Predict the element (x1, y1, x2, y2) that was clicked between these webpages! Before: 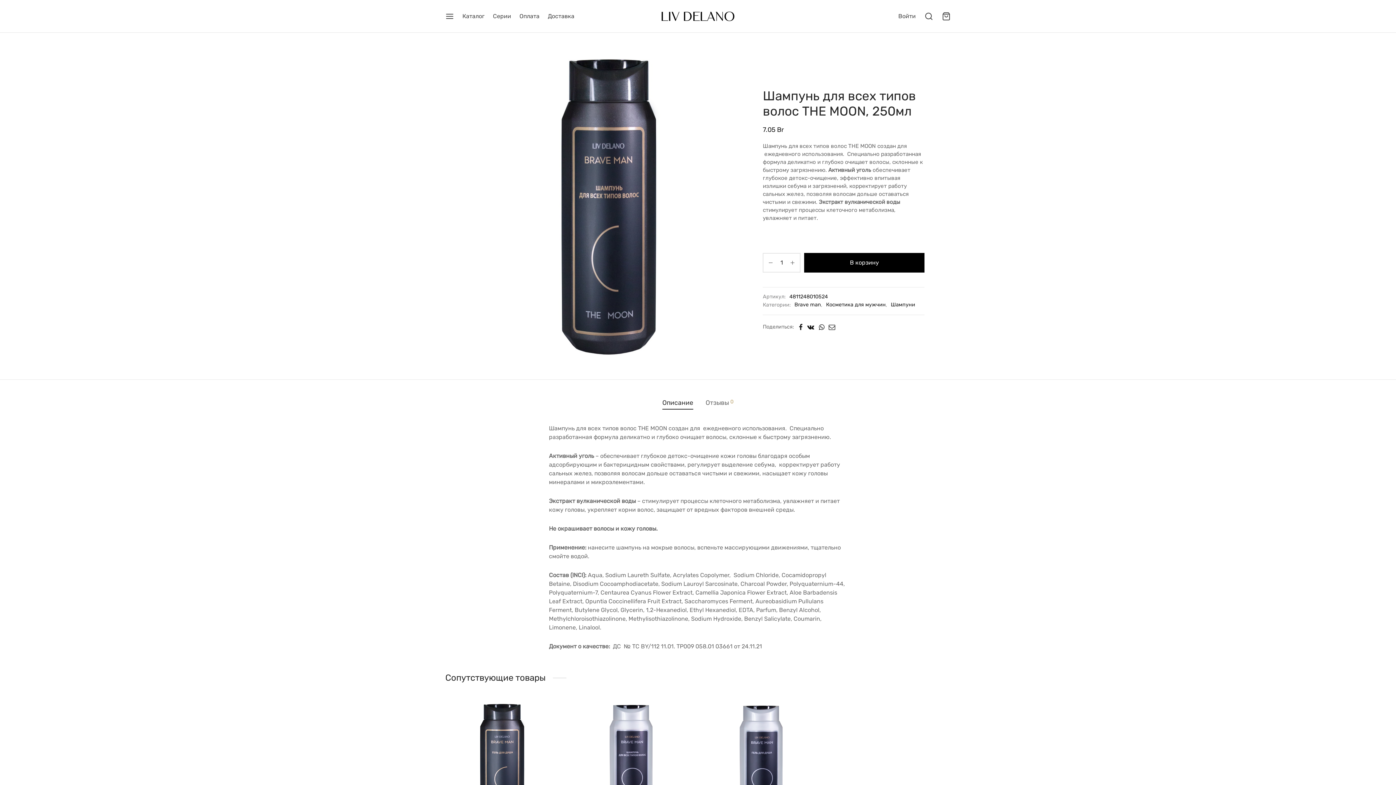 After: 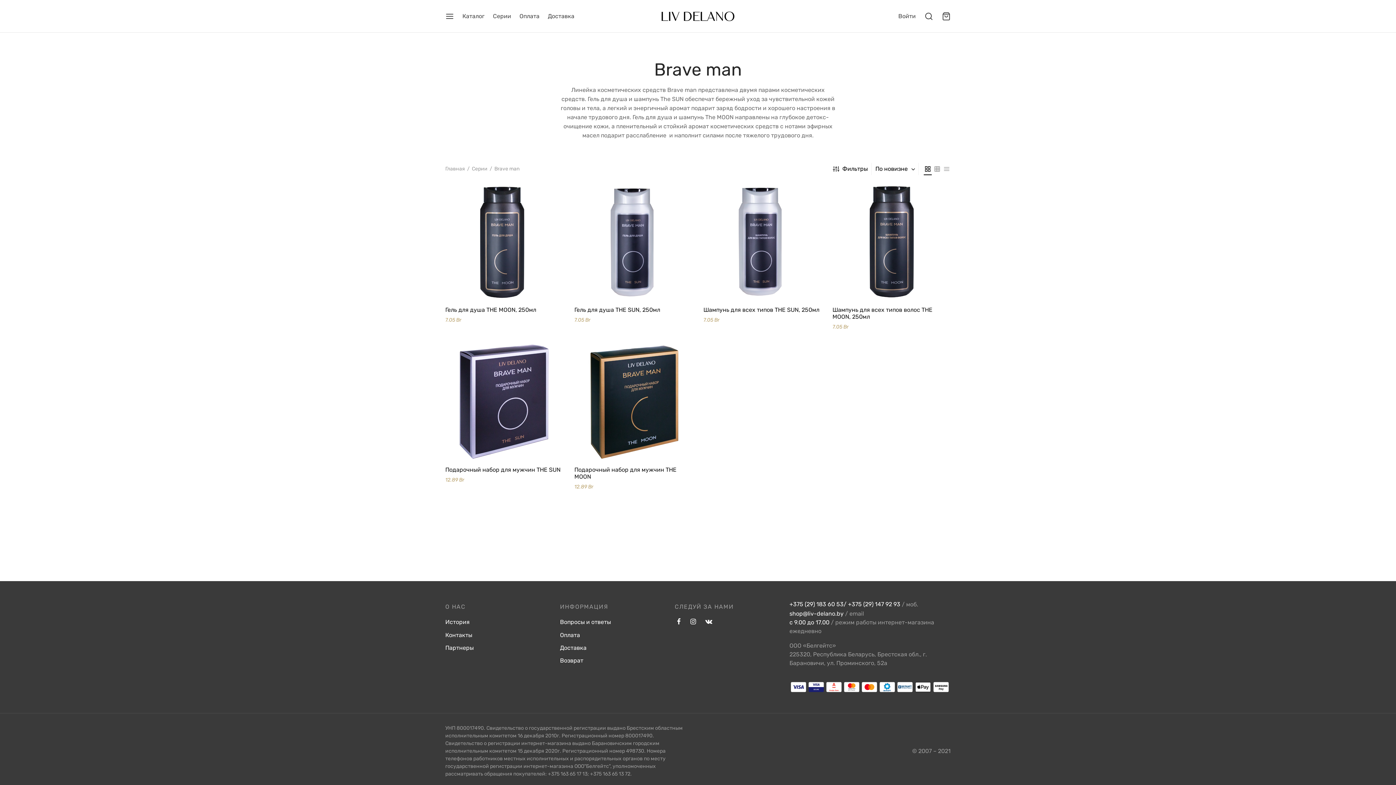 Action: bbox: (794, 300, 821, 309) label: Brave man